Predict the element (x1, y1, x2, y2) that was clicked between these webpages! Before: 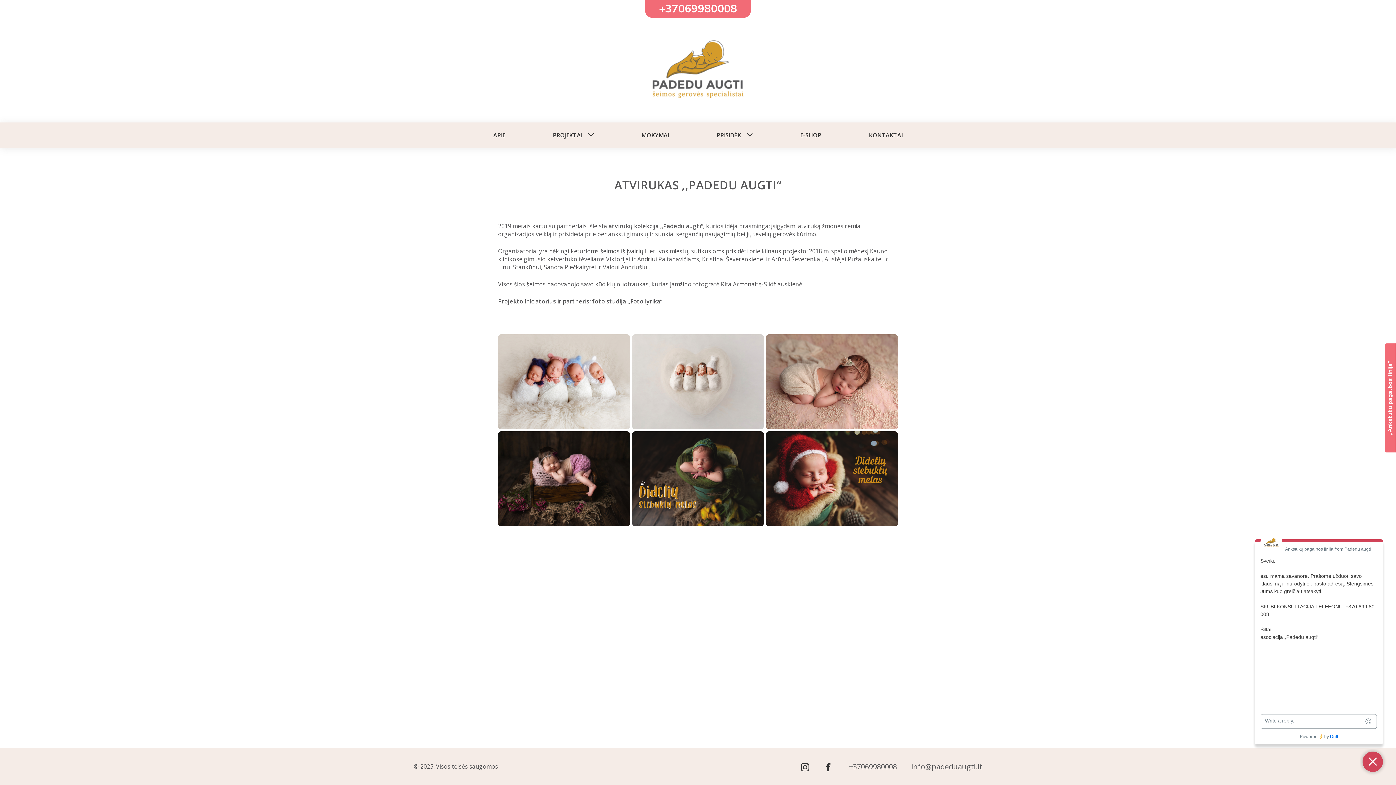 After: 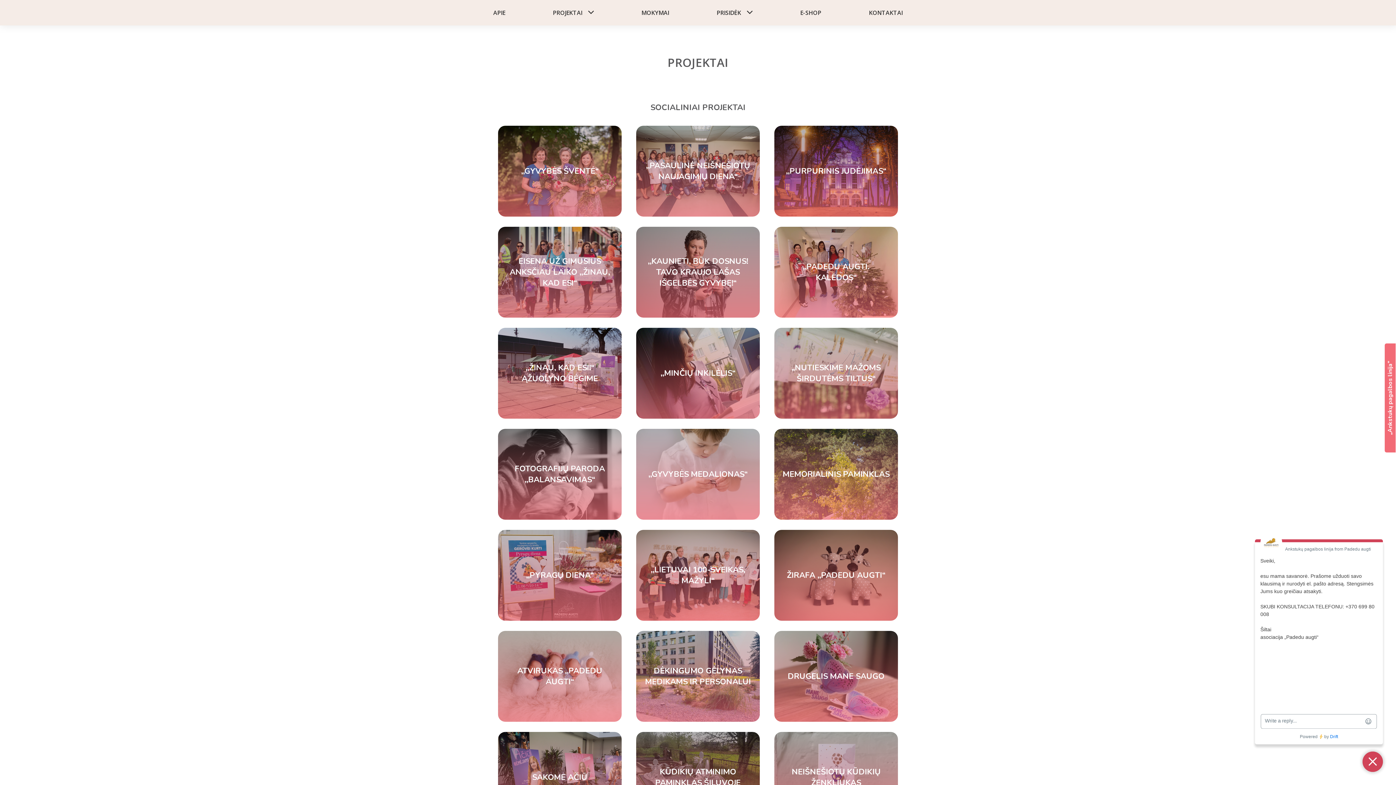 Action: bbox: (552, 122, 594, 148) label: PROJEKTAI